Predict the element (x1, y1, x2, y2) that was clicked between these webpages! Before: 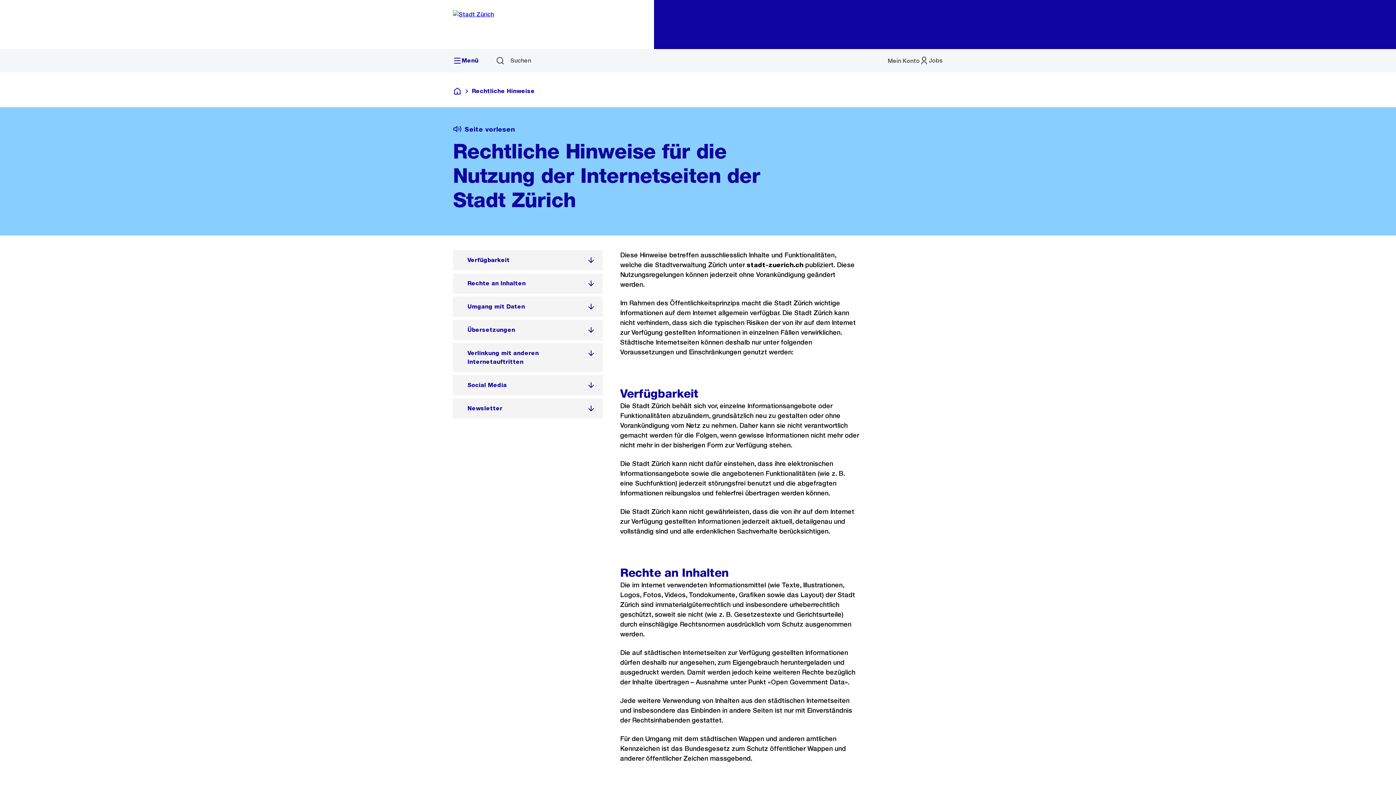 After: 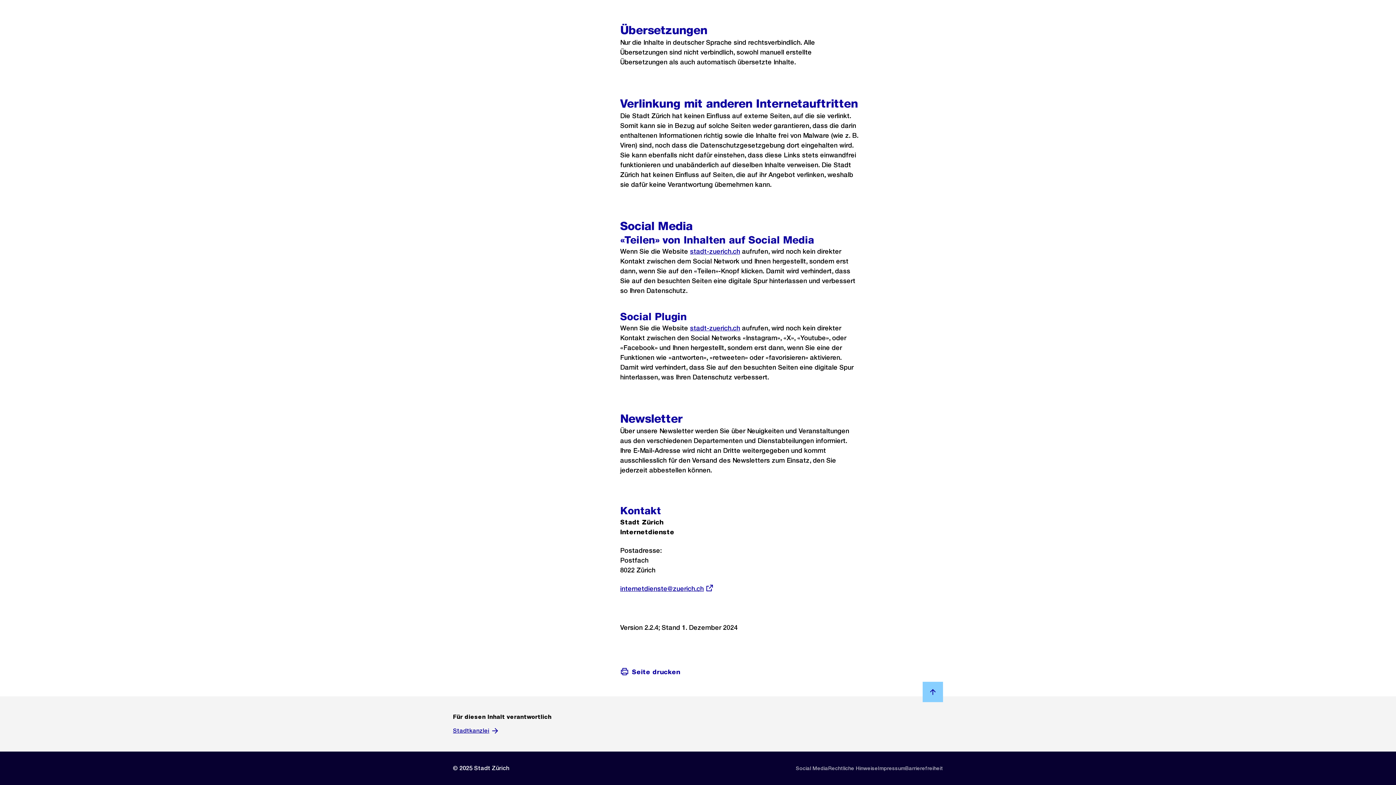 Action: label: Social Media bbox: (453, 375, 602, 395)